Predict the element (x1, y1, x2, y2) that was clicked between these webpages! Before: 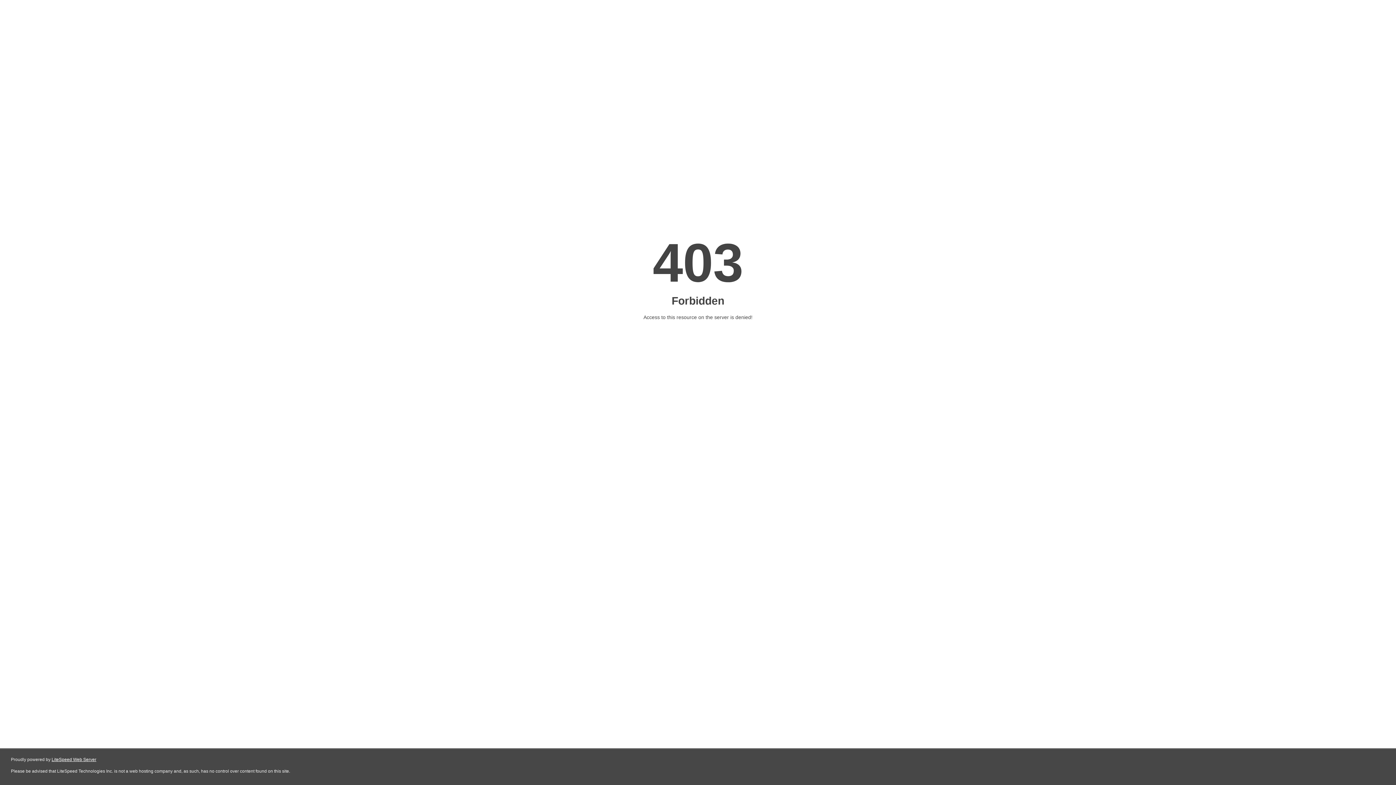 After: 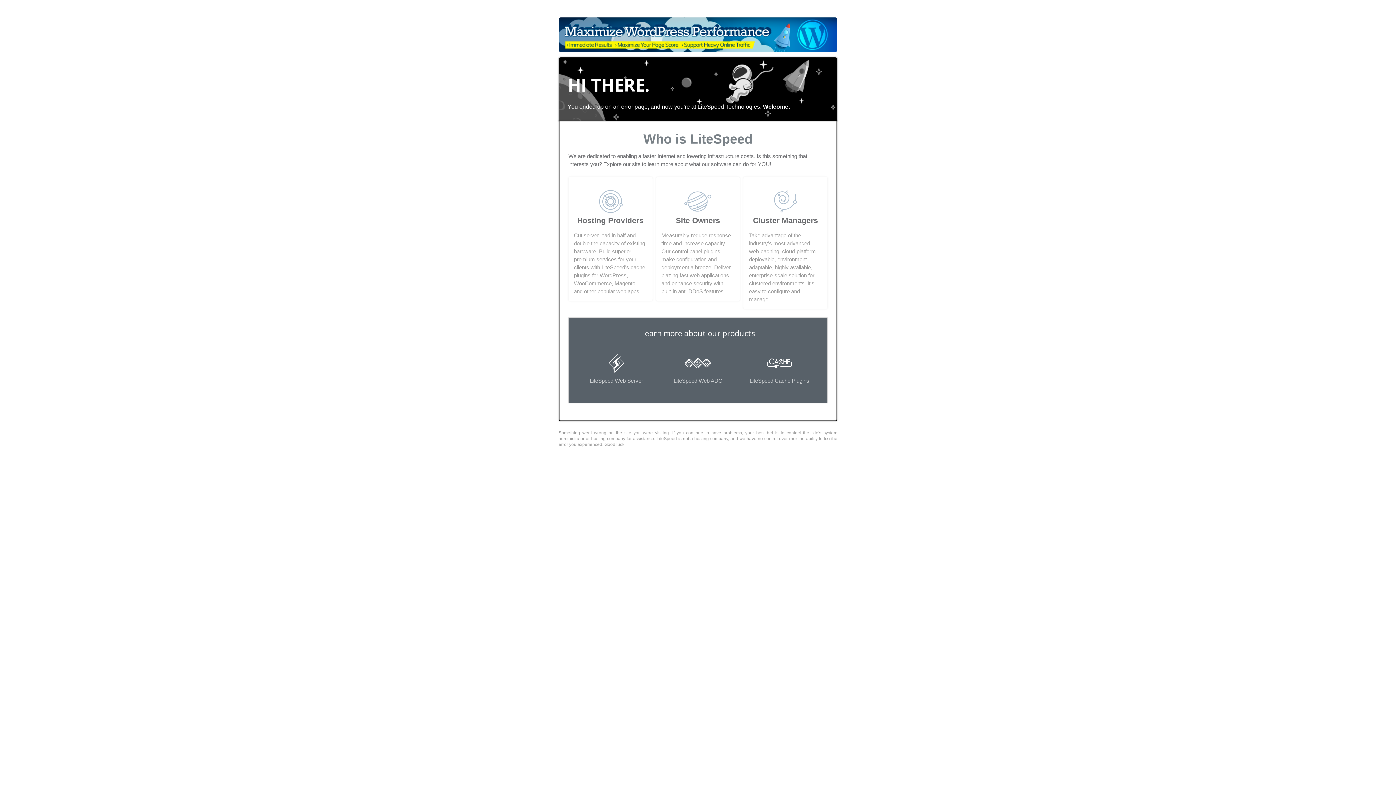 Action: bbox: (51, 757, 96, 762) label: LiteSpeed Web Server